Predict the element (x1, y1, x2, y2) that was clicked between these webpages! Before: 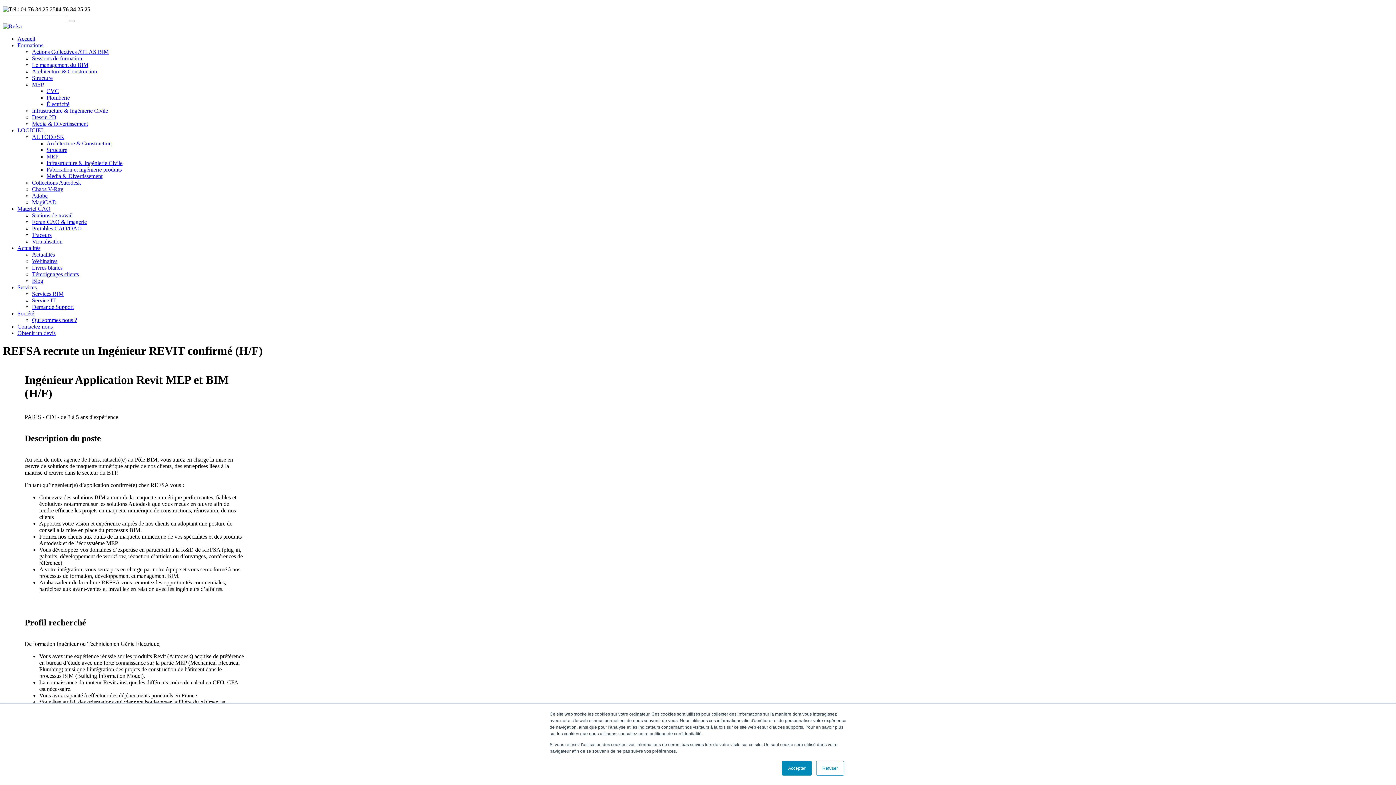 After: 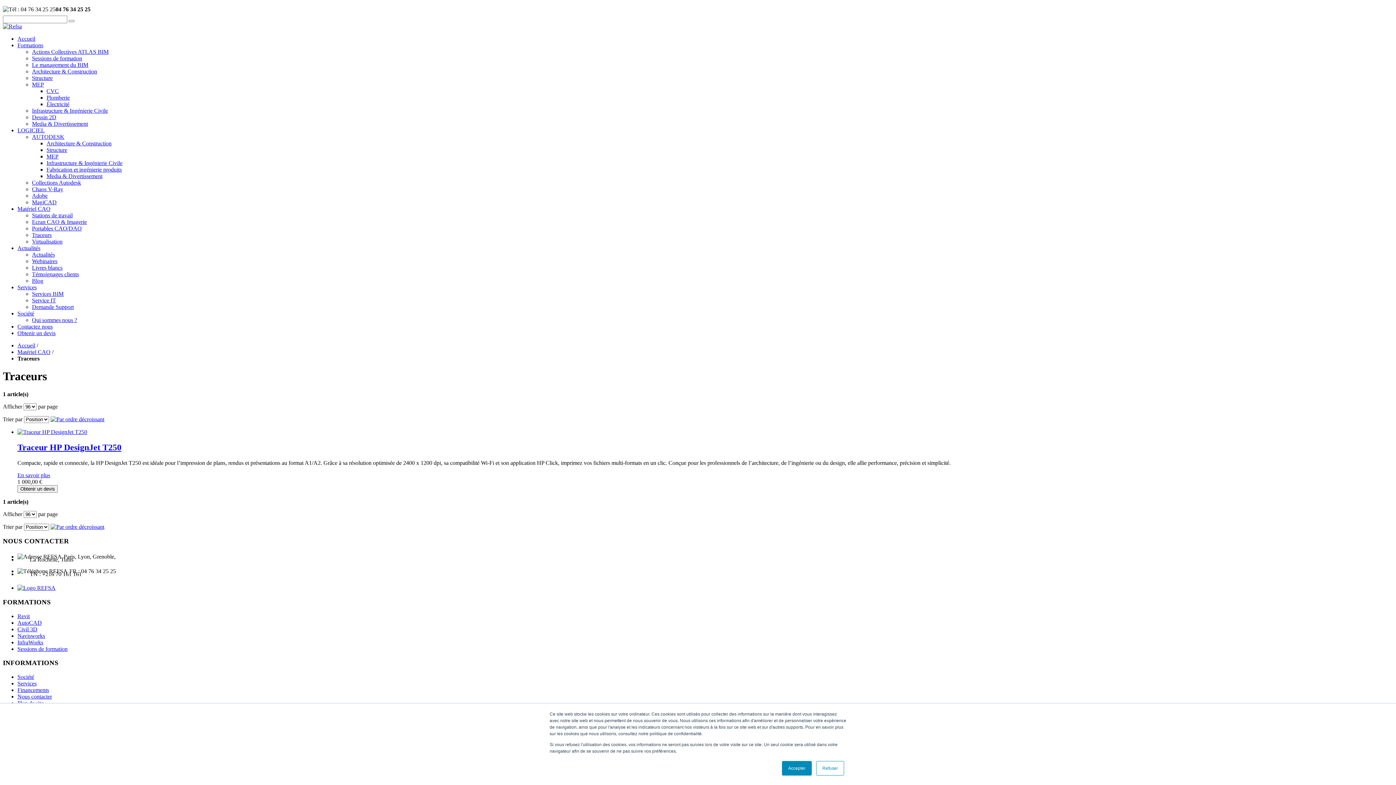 Action: label: Traceurs bbox: (32, 232, 51, 238)